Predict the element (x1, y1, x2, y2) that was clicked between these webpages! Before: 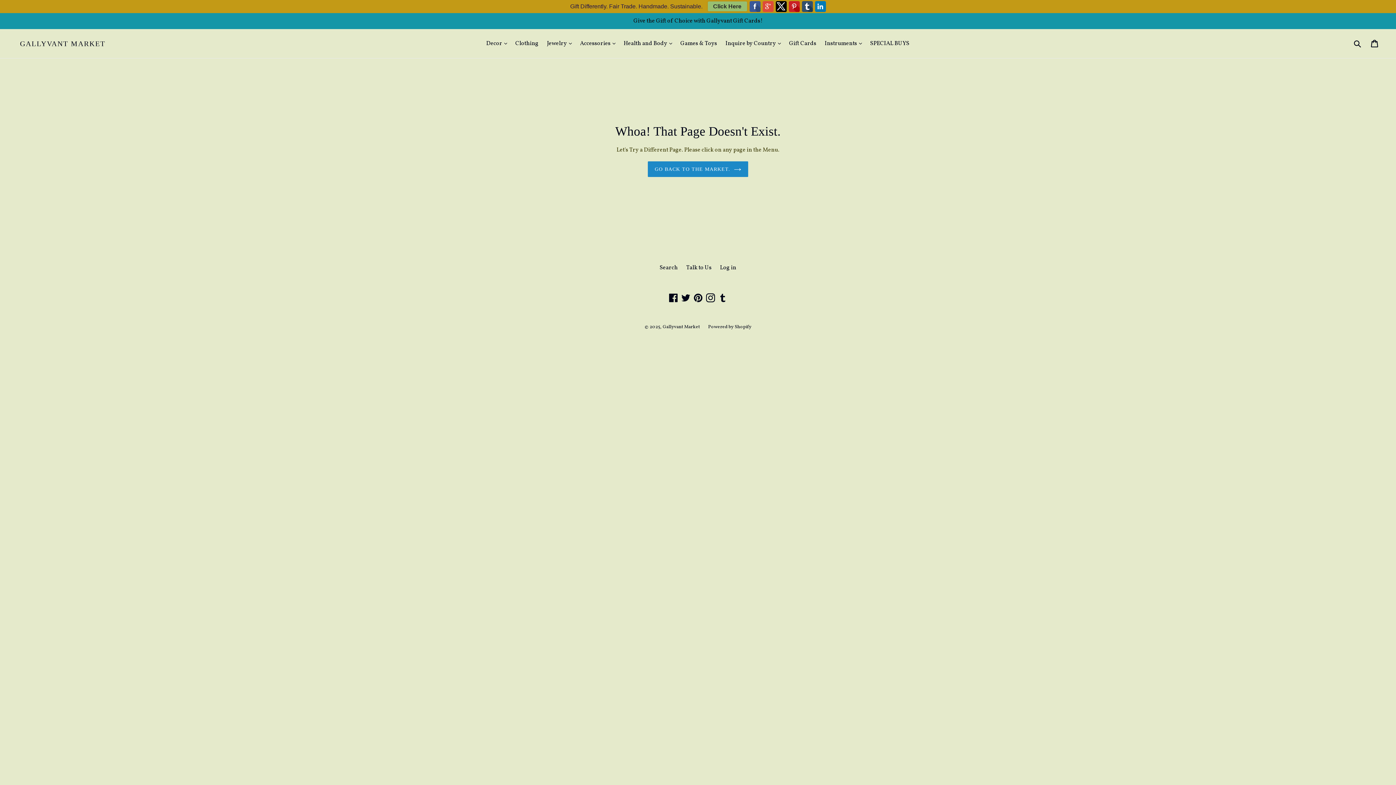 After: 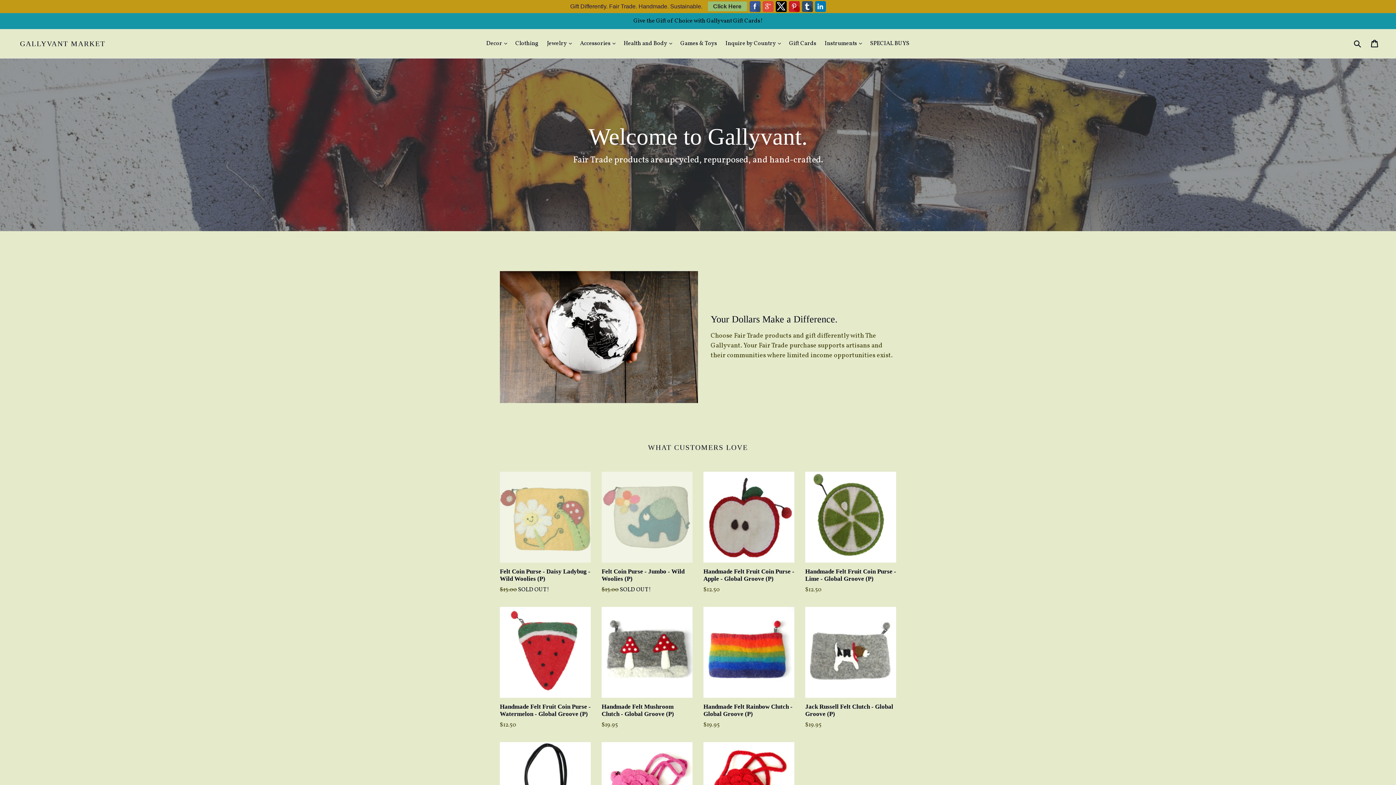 Action: bbox: (662, 323, 700, 330) label: Gallyvant Market